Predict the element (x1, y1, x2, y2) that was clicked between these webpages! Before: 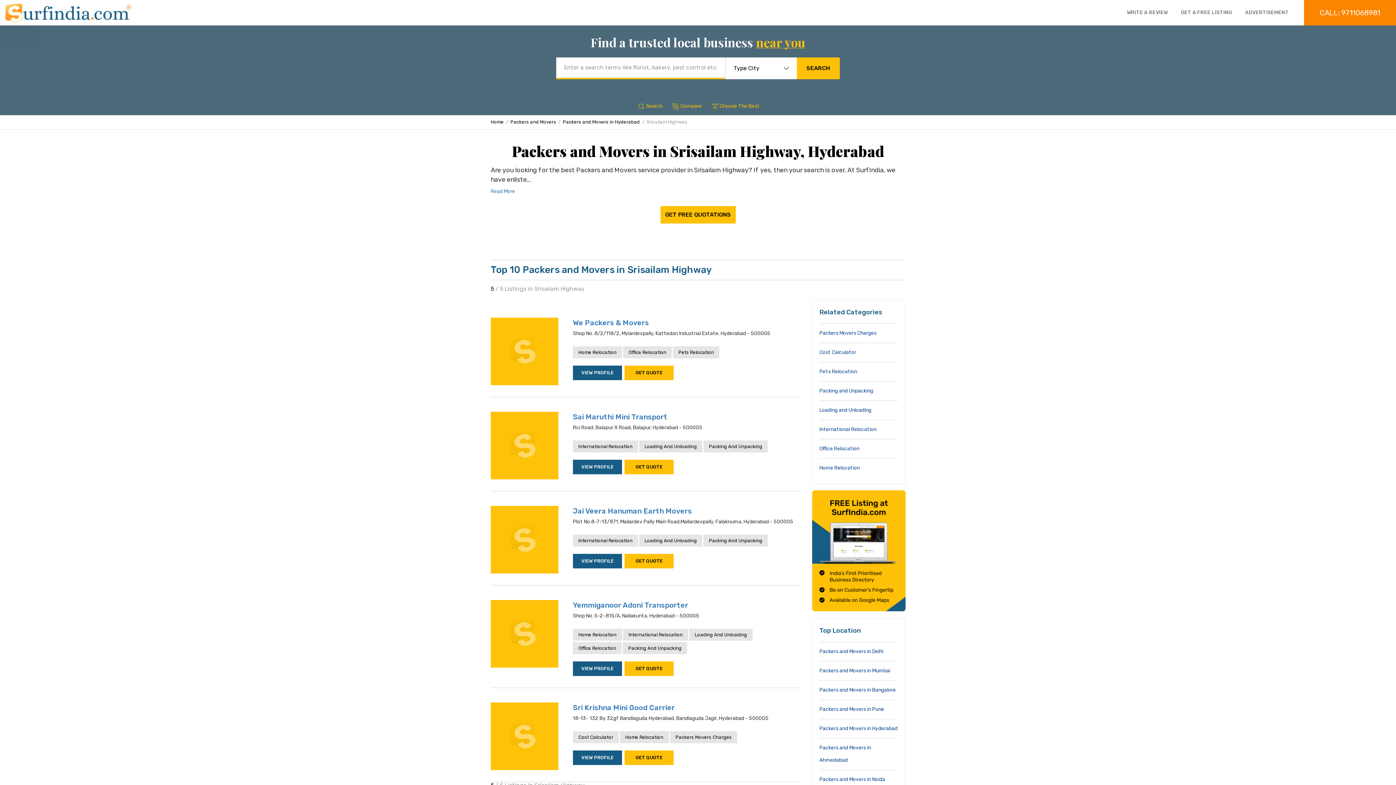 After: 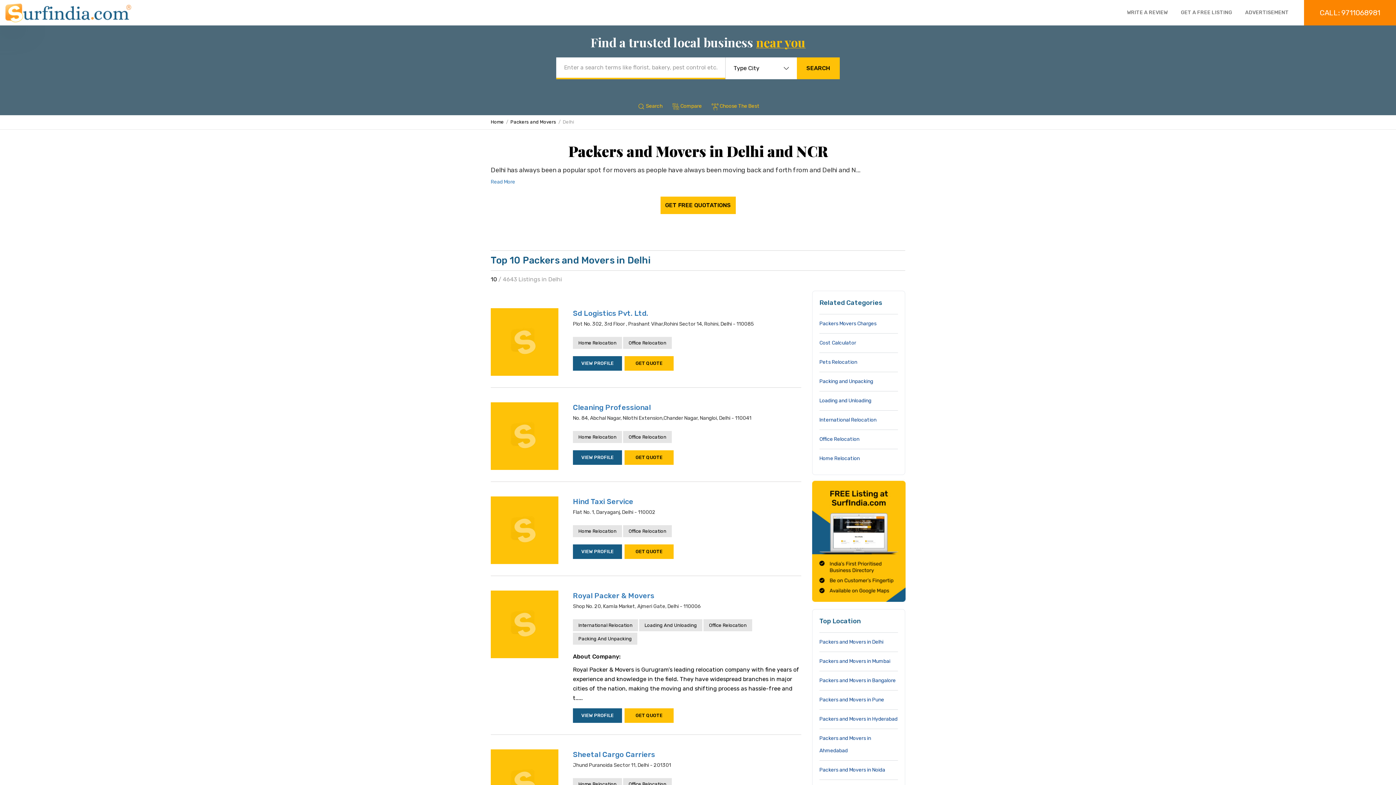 Action: label: Packers and Movers in Delhi bbox: (819, 642, 898, 661)